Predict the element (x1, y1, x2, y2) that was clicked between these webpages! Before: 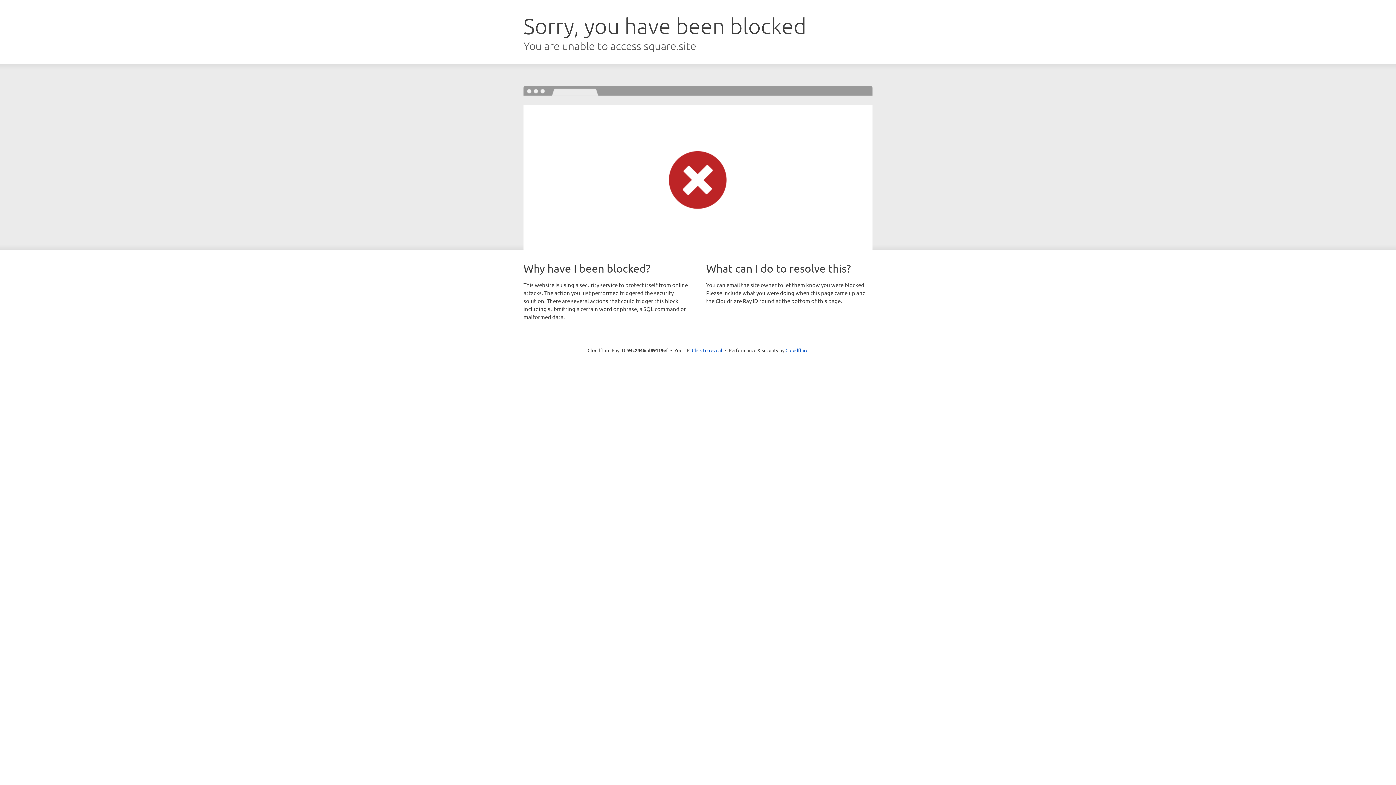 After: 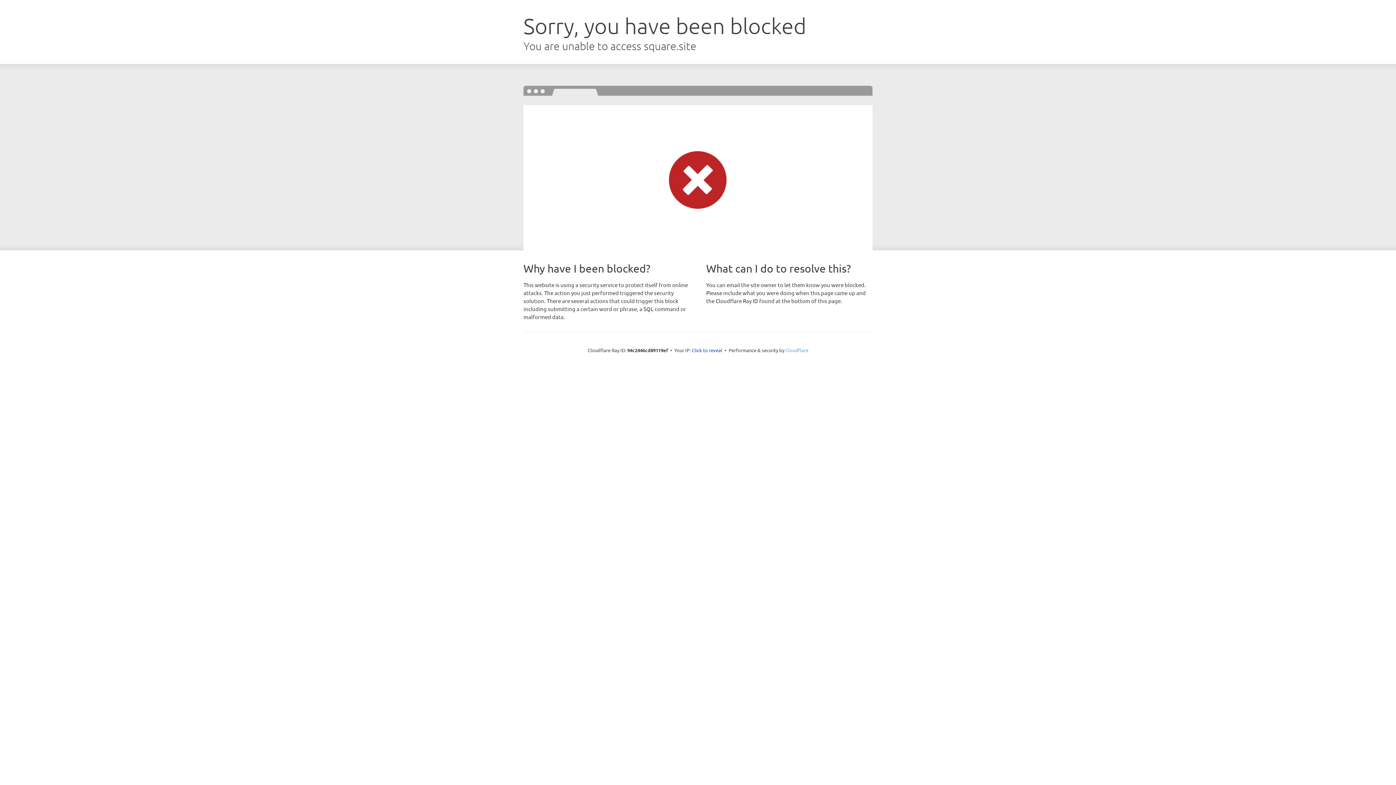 Action: bbox: (785, 347, 808, 353) label: Cloudflare